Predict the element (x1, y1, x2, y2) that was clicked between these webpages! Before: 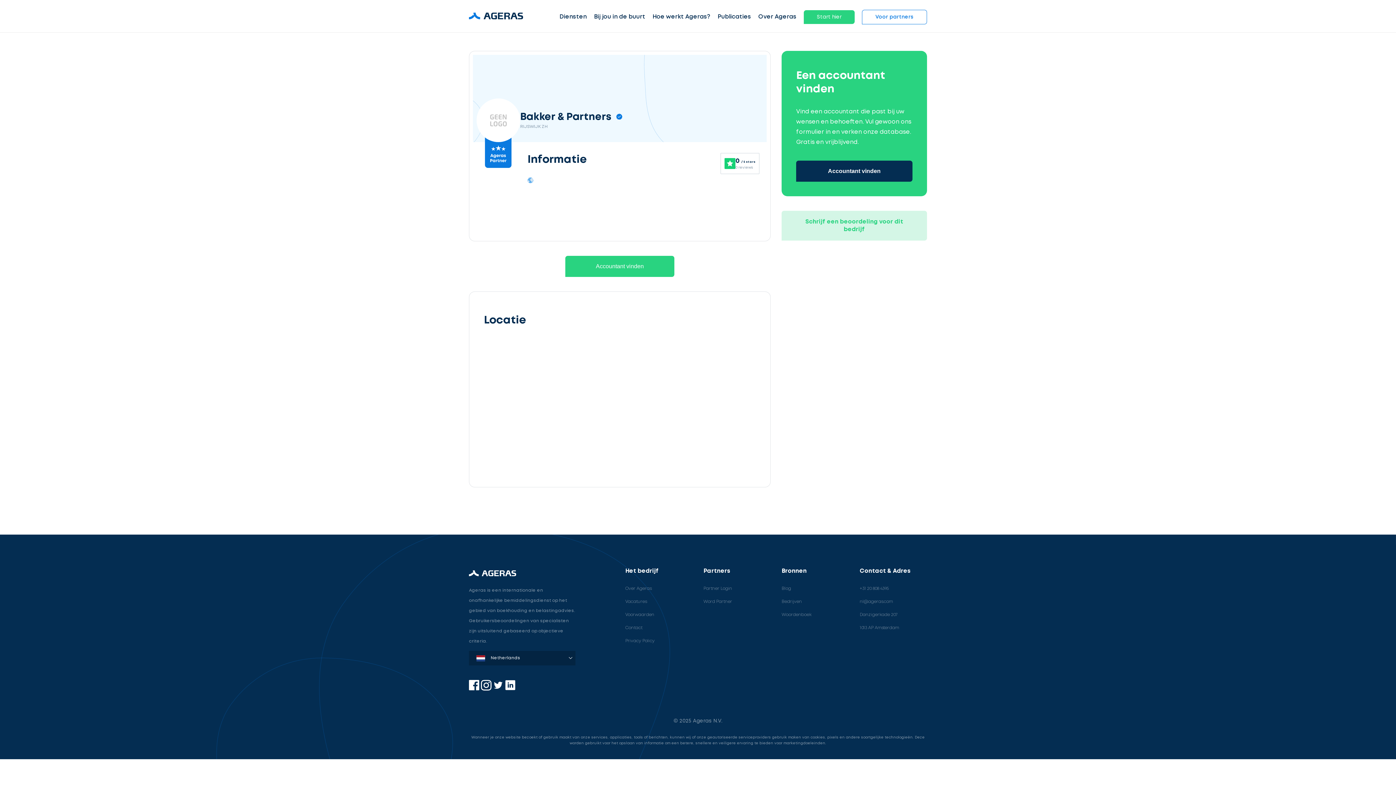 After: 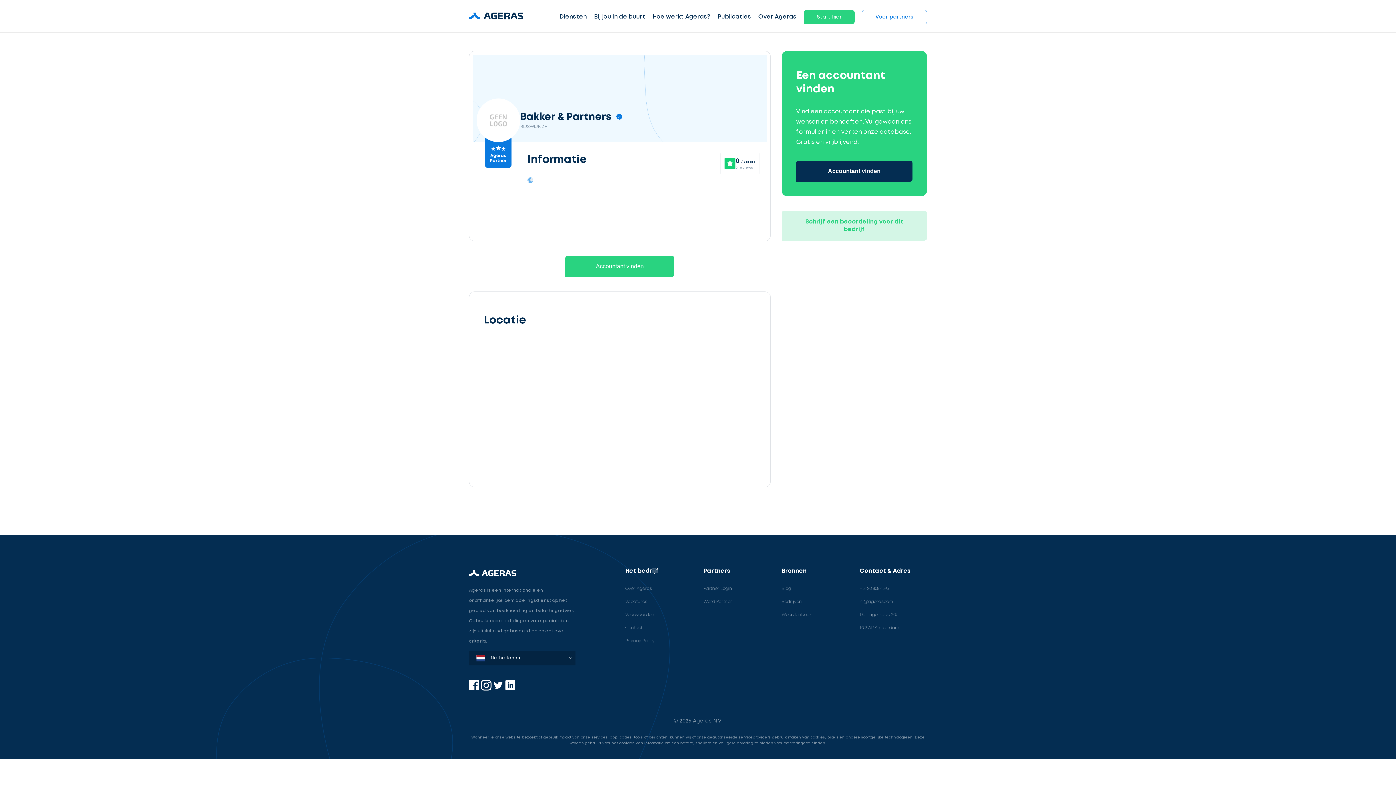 Action: label: Bij jou in de buurt bbox: (594, 12, 645, 22)